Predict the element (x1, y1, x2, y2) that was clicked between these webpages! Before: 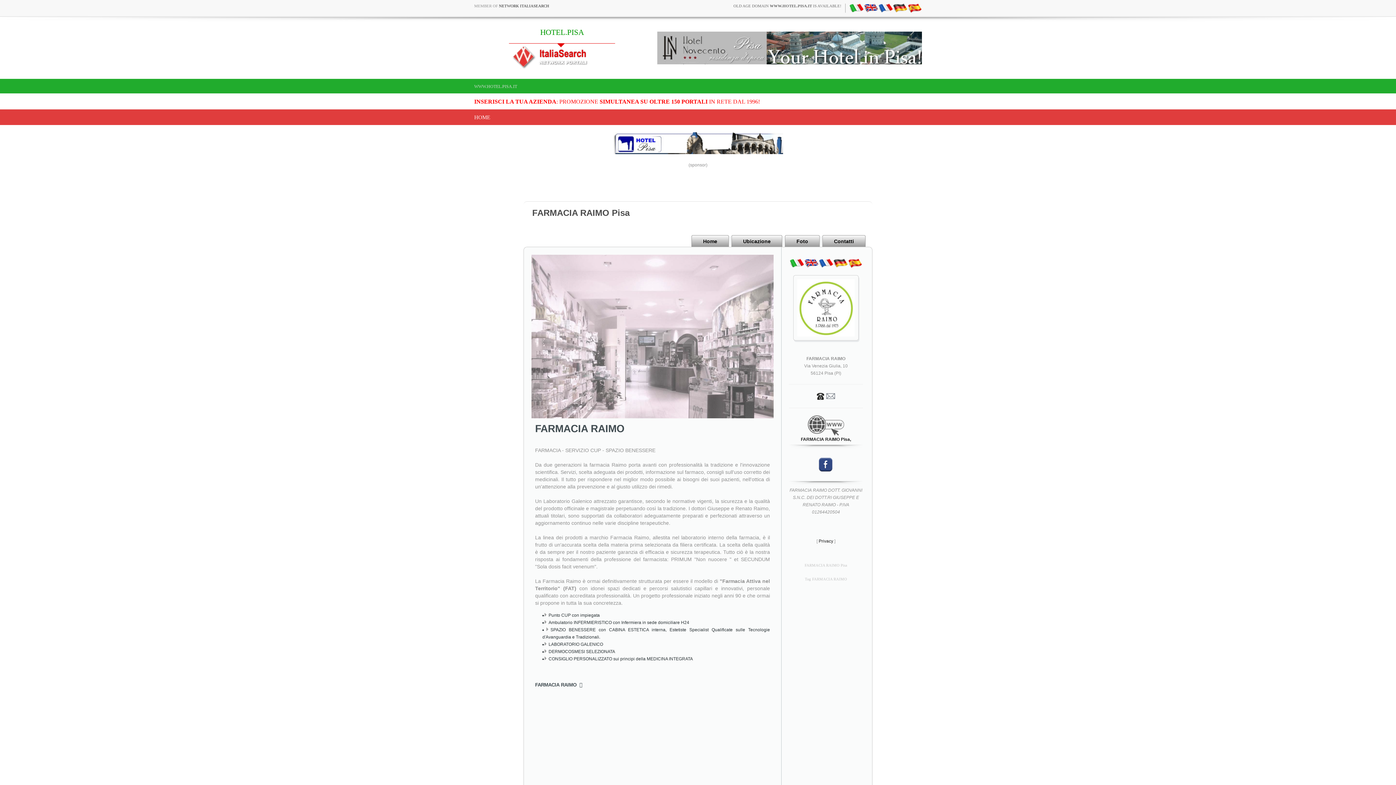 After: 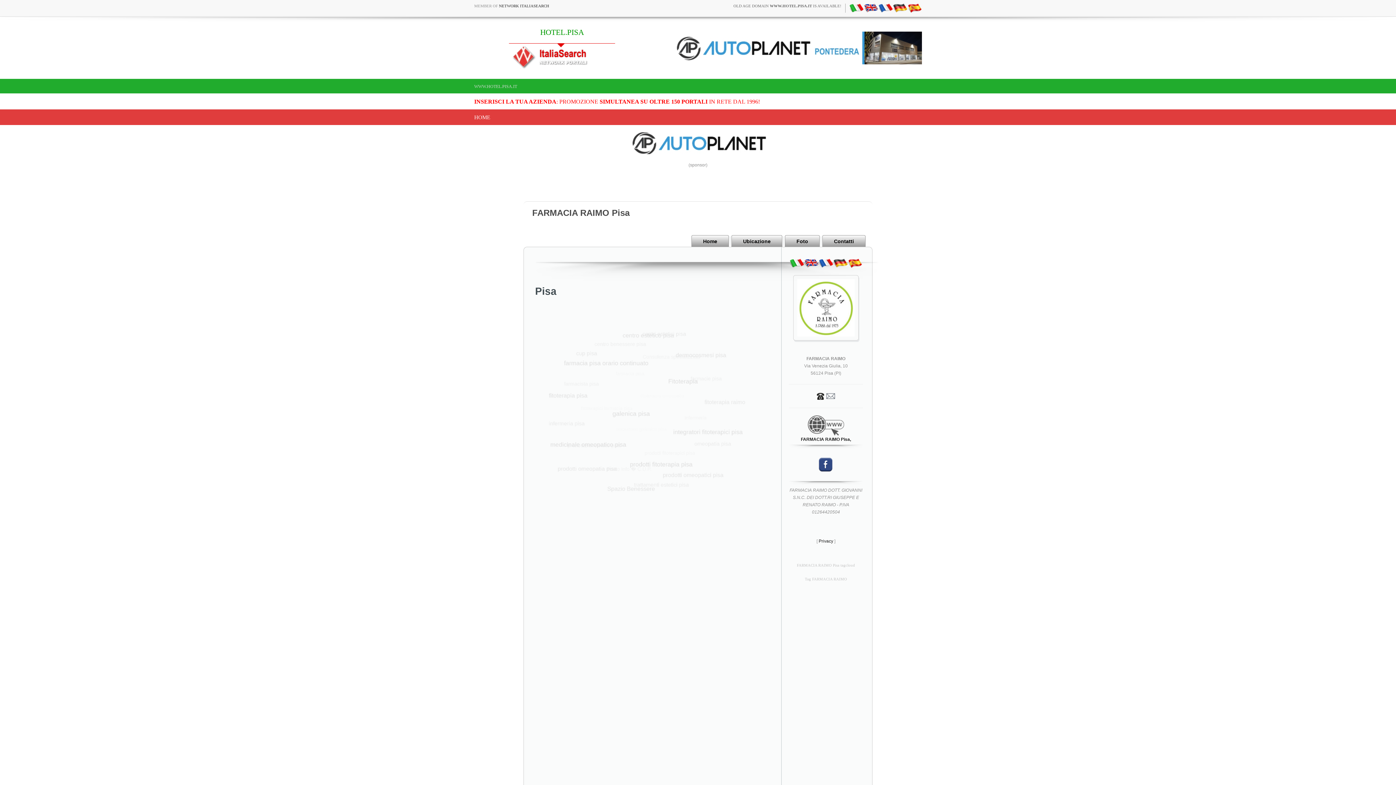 Action: bbox: (805, 577, 847, 581) label: Tag FARMACIA RAIMO